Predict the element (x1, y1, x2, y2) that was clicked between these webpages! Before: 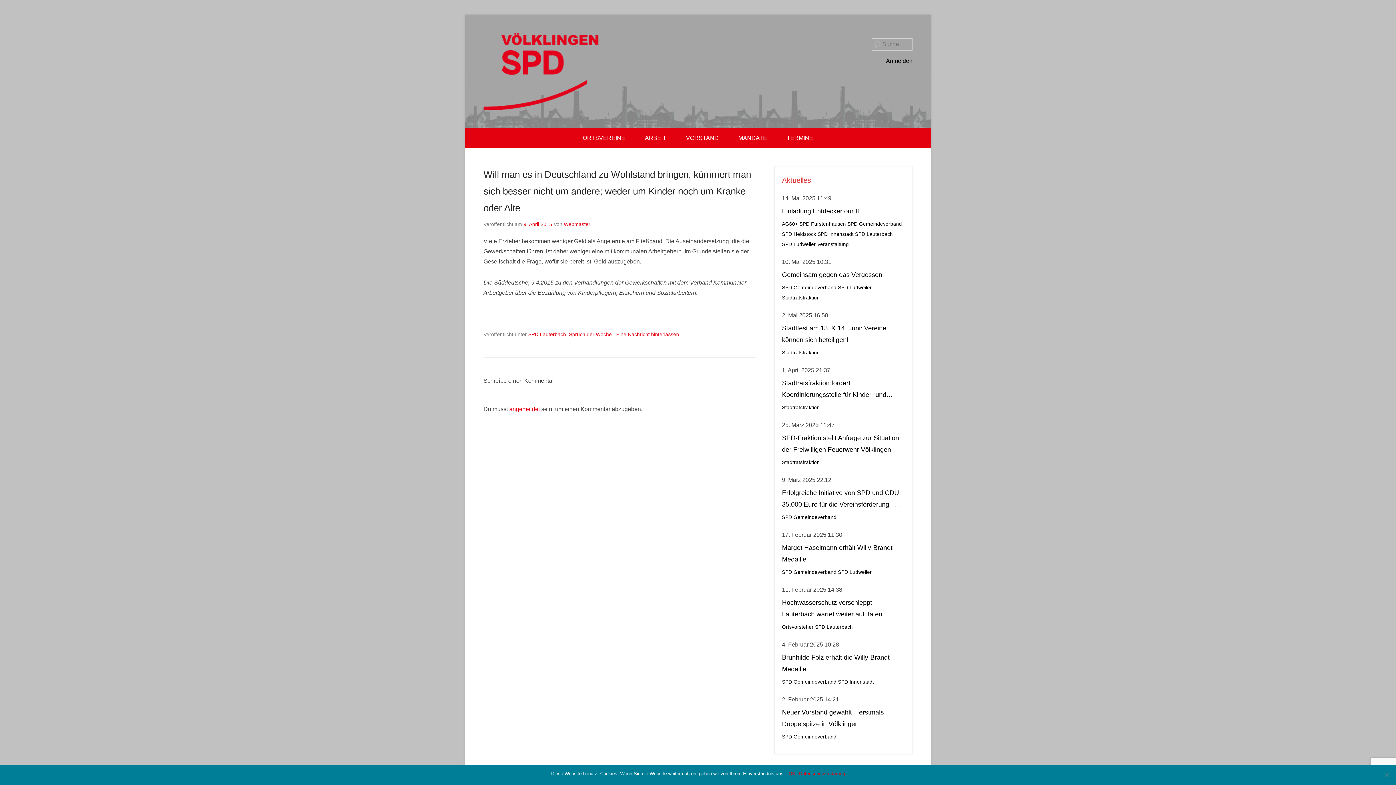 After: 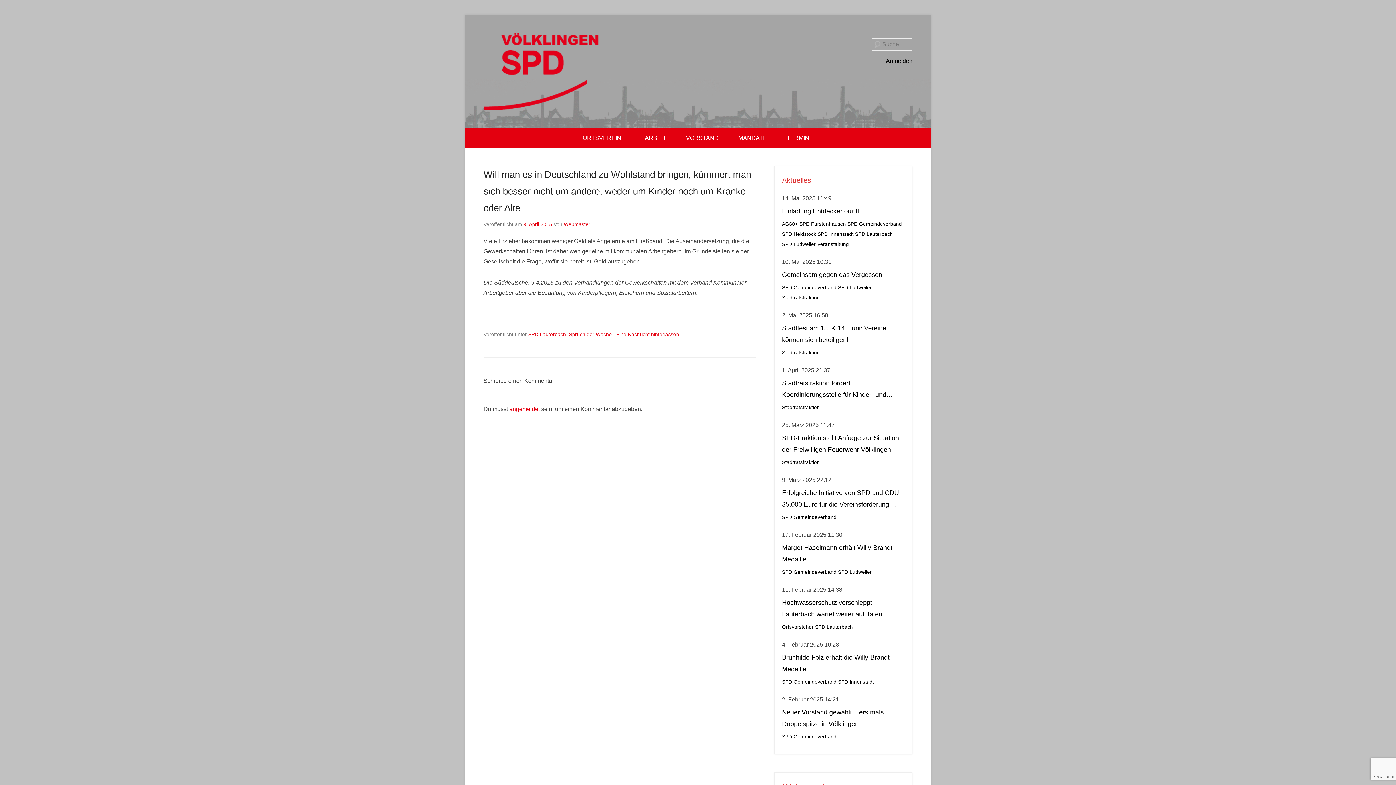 Action: bbox: (788, 770, 795, 777) label: OK